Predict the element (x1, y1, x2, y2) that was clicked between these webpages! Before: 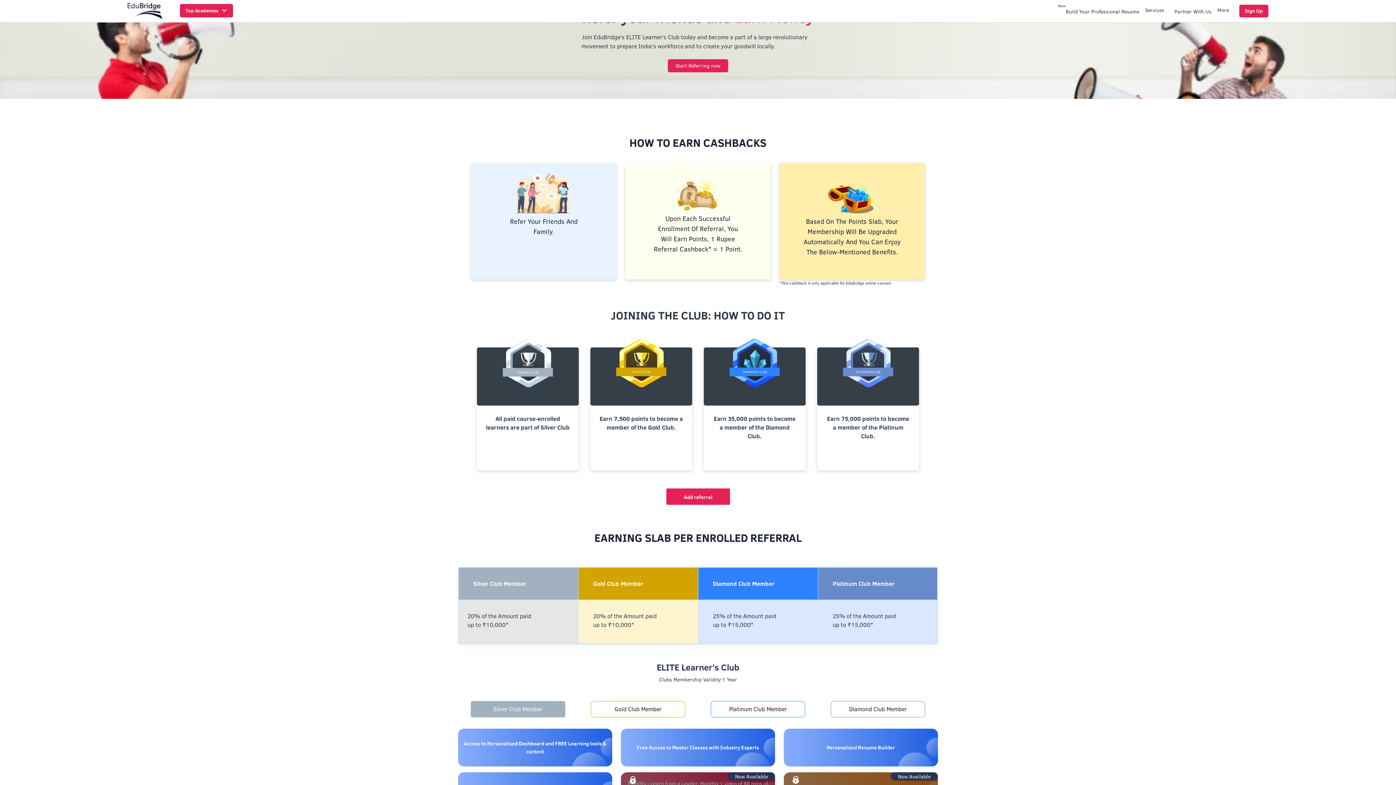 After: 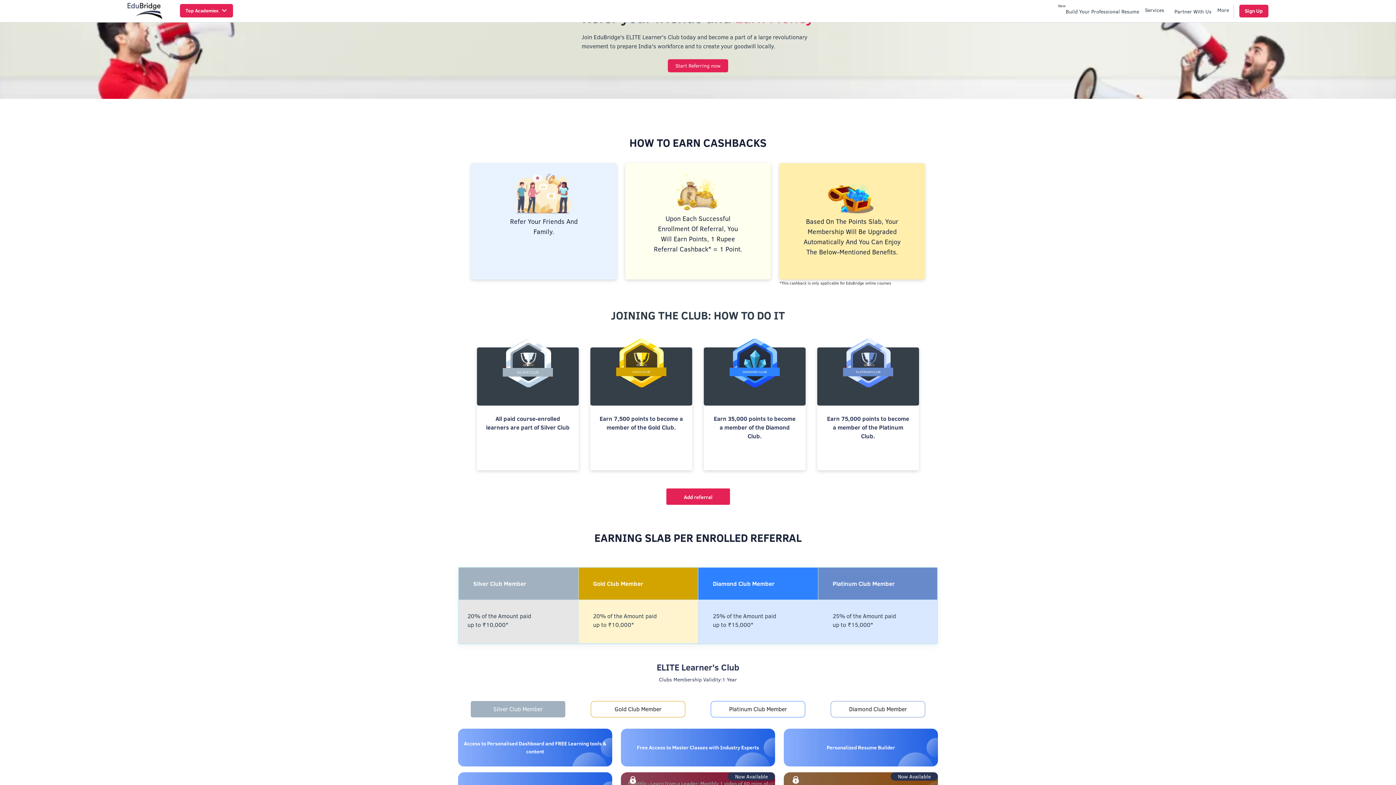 Action: bbox: (830, 701, 925, 717) label: Diamond Club Member